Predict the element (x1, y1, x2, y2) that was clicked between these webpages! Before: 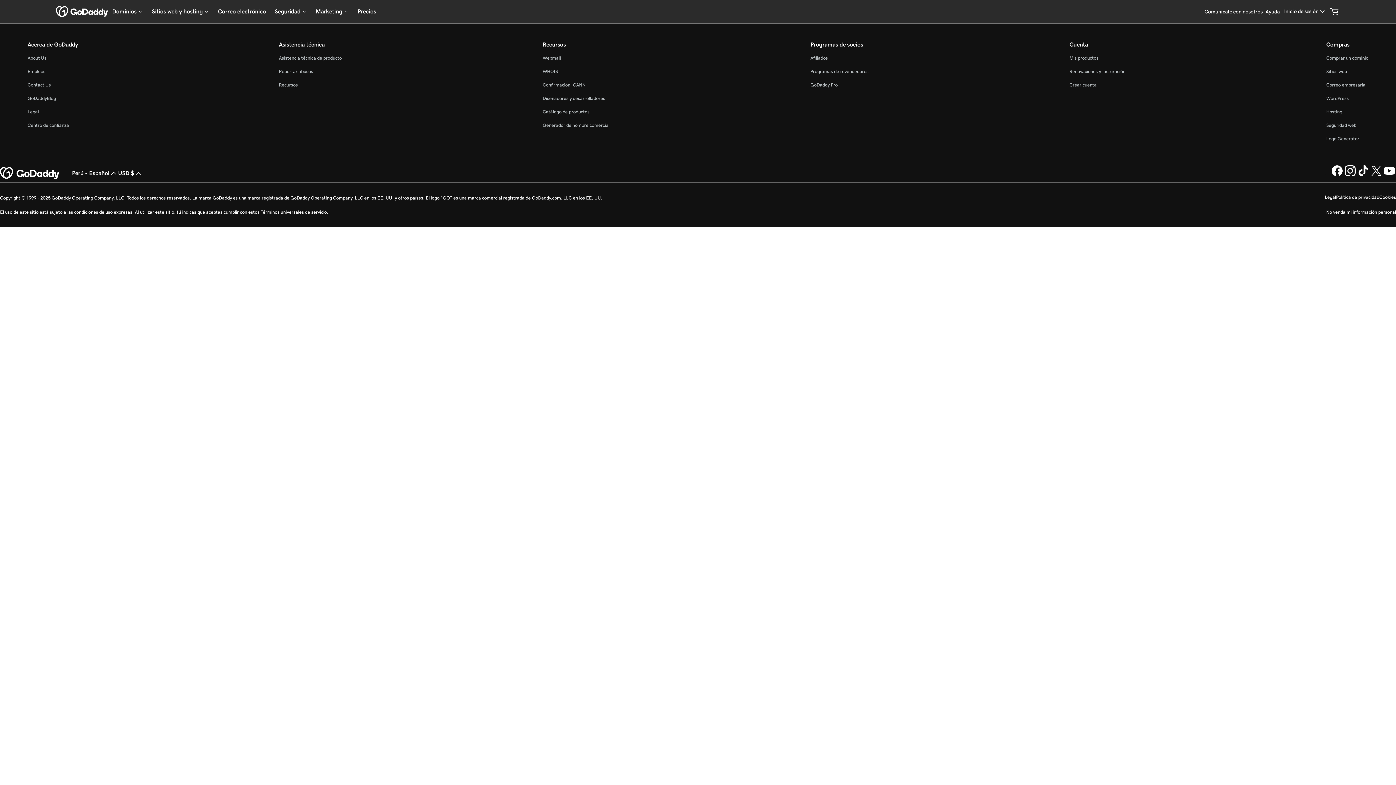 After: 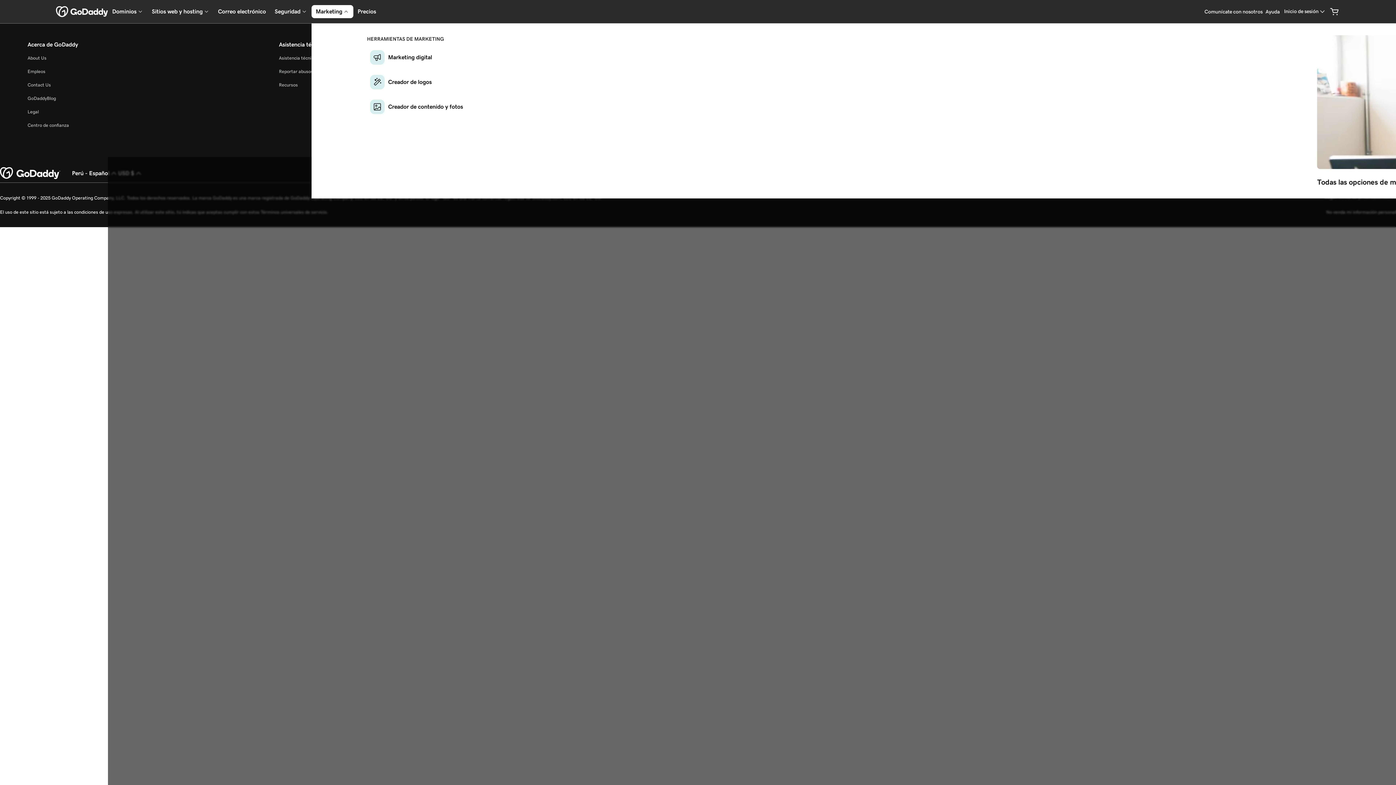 Action: label: Marketing bbox: (311, 5, 353, 18)